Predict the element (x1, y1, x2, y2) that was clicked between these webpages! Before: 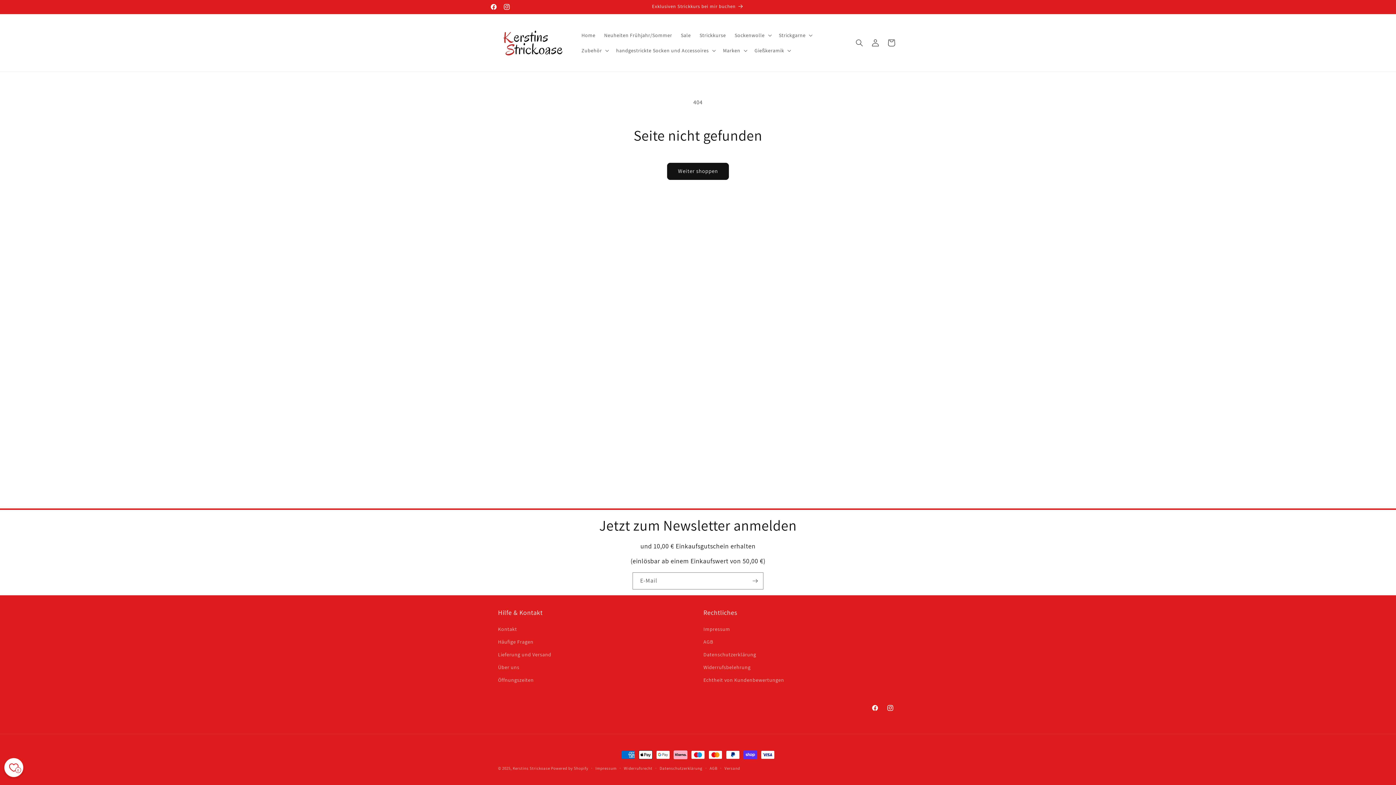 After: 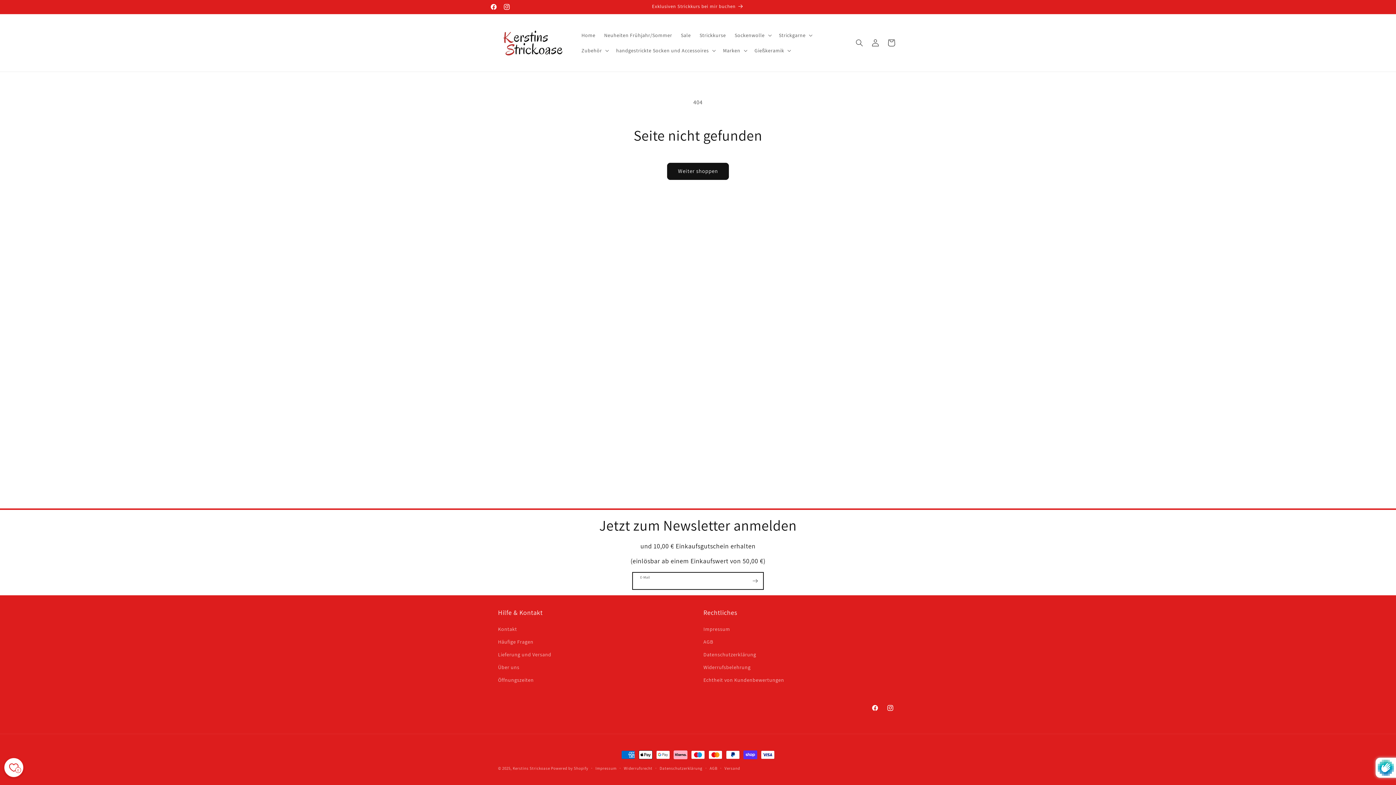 Action: bbox: (747, 572, 763, 589) label: Abonnieren